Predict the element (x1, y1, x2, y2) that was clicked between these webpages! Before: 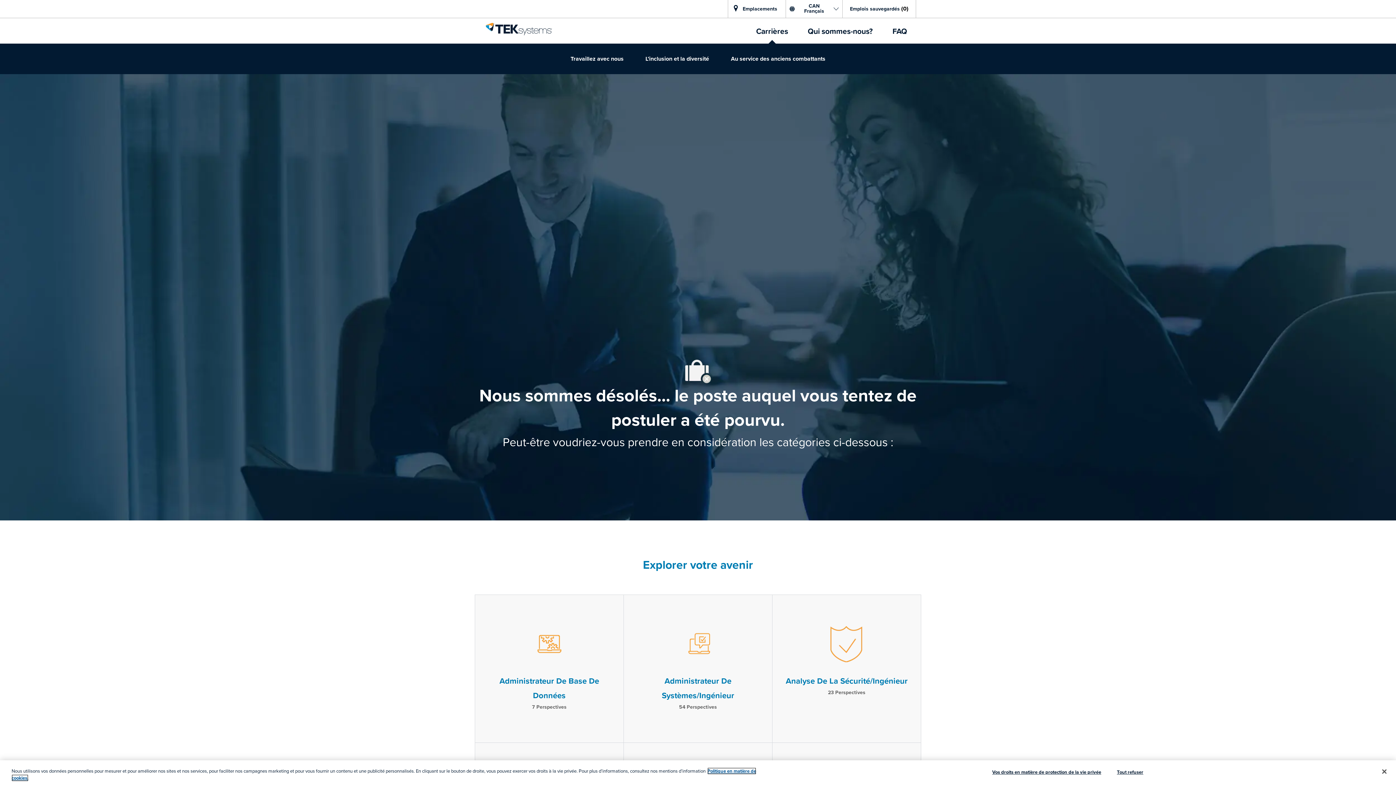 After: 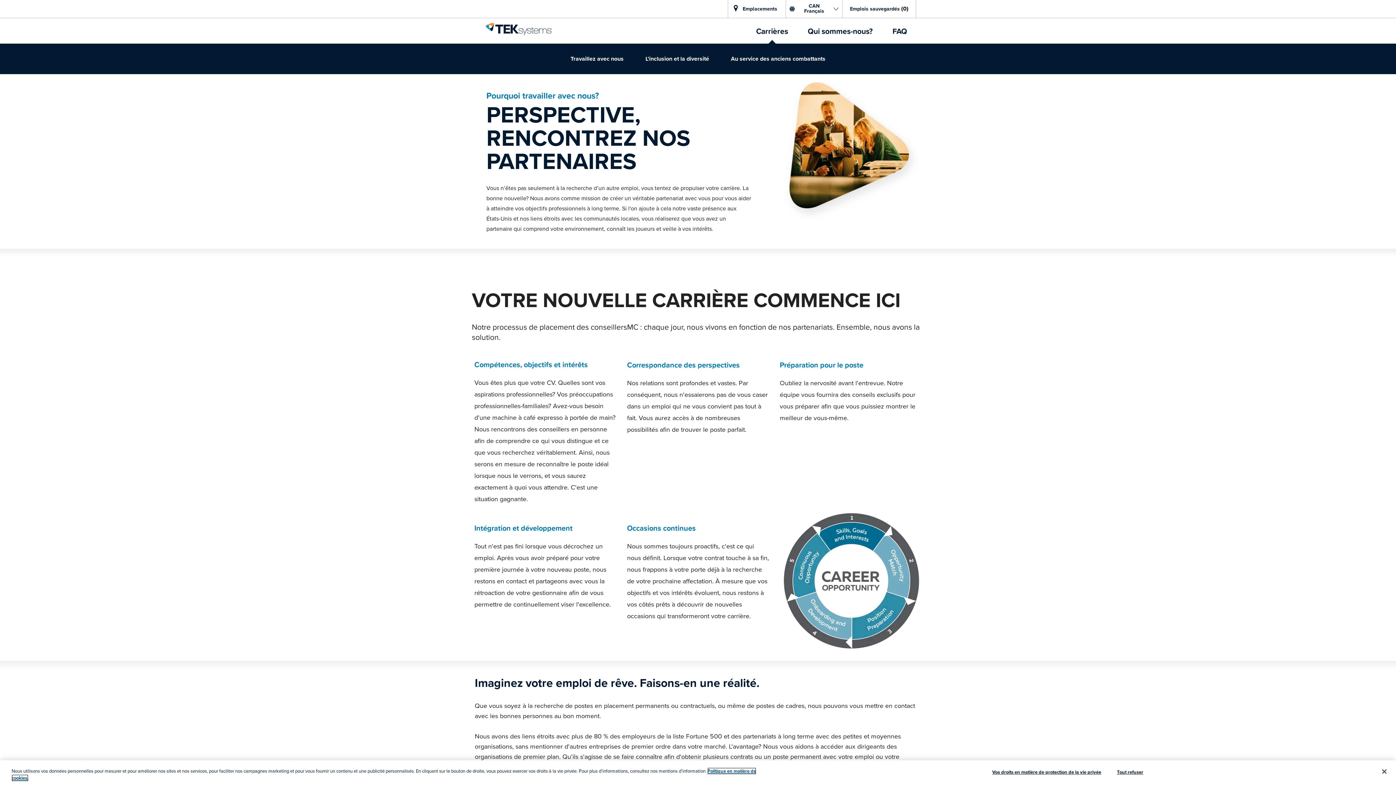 Action: label: Travaillez avec nous bbox: (559, 43, 634, 74)